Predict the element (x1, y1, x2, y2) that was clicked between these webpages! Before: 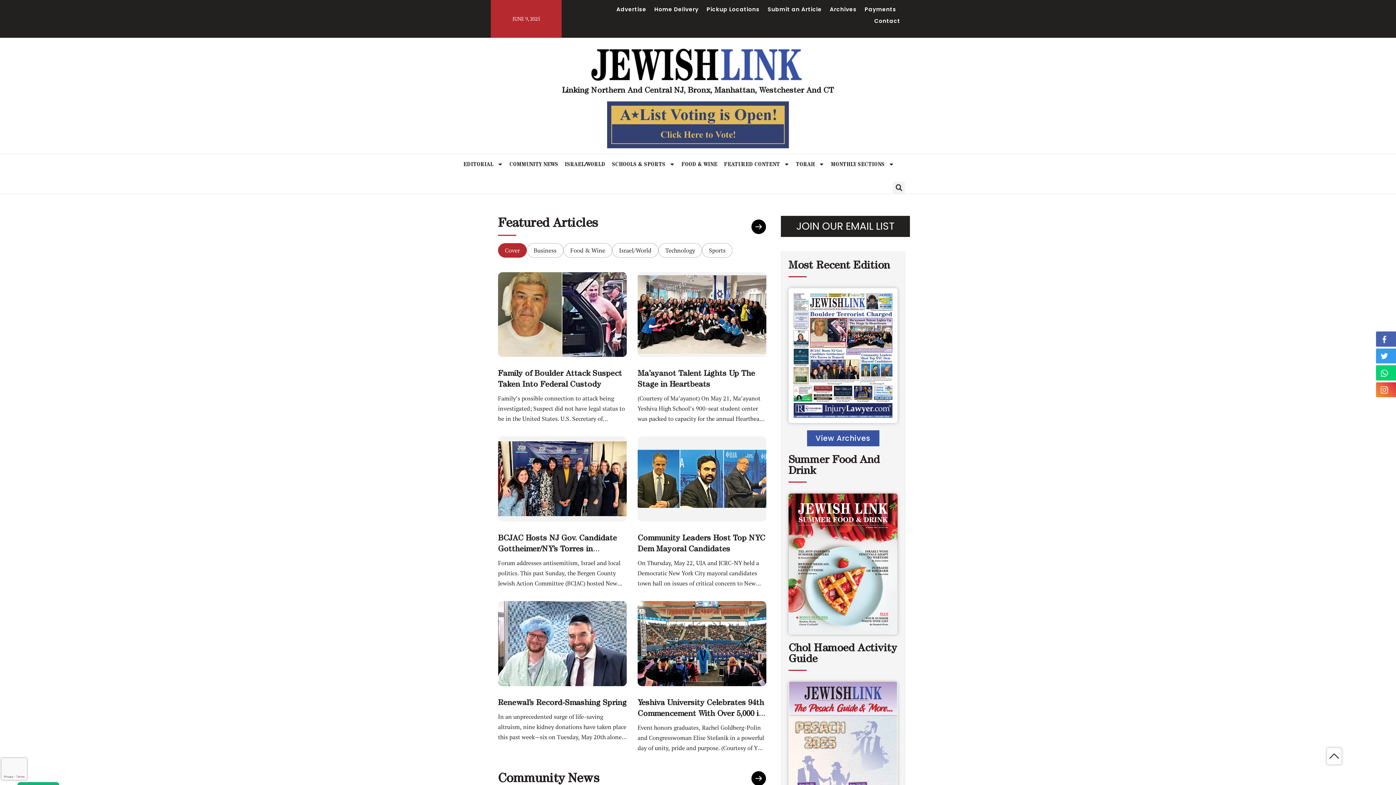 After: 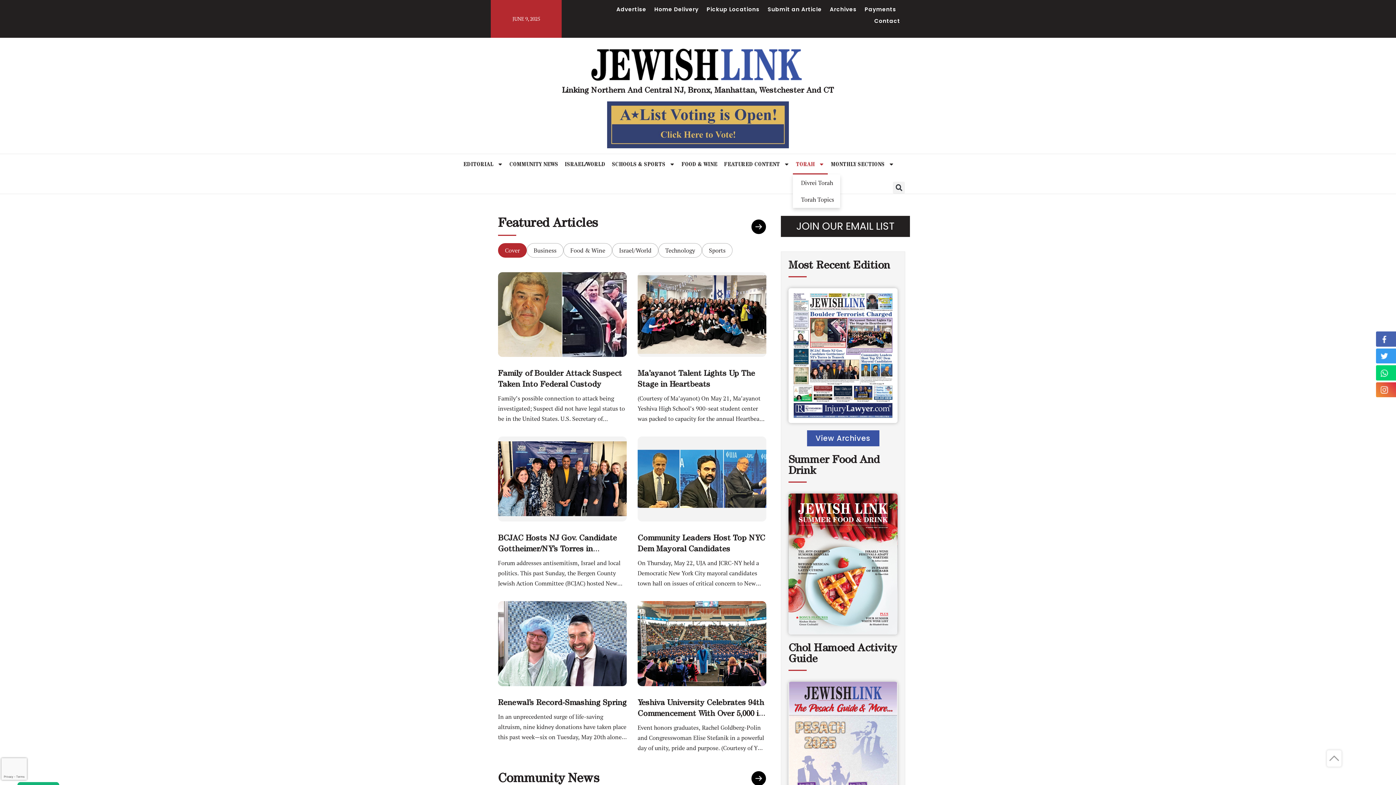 Action: bbox: (792, 154, 827, 174) label: TORAH